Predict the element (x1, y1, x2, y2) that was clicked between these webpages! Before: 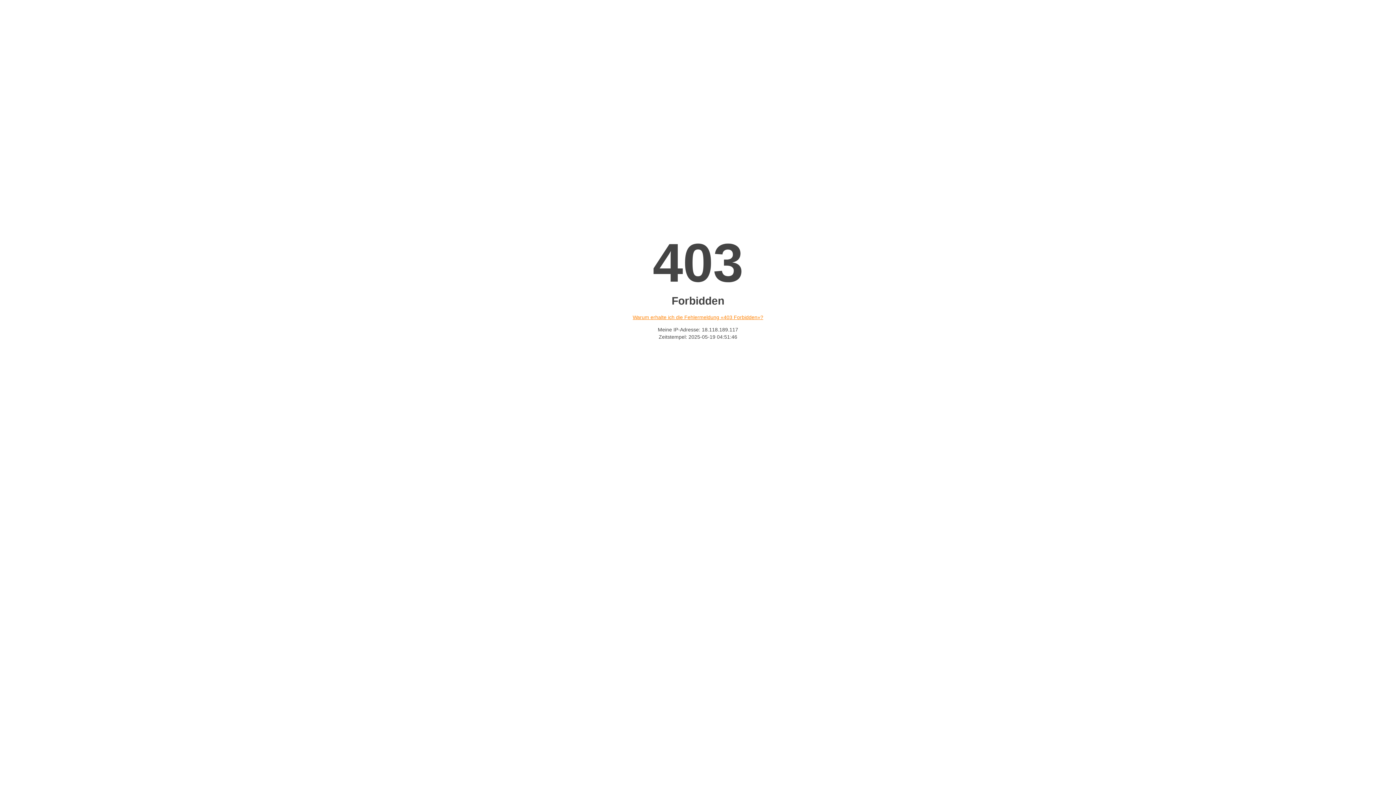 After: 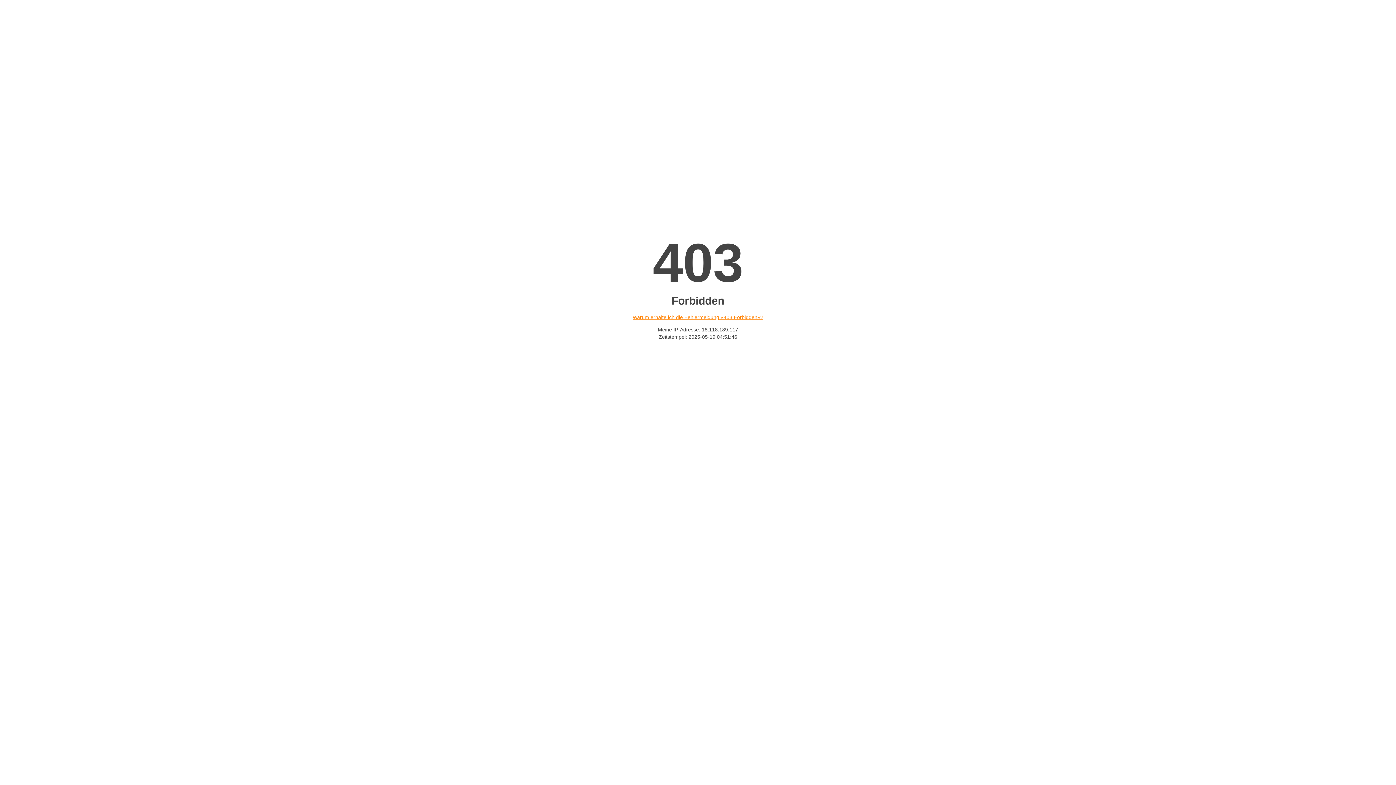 Action: bbox: (632, 314, 763, 320) label: Warum erhalte ich die Fehlermeldung «403 Forbidden»?